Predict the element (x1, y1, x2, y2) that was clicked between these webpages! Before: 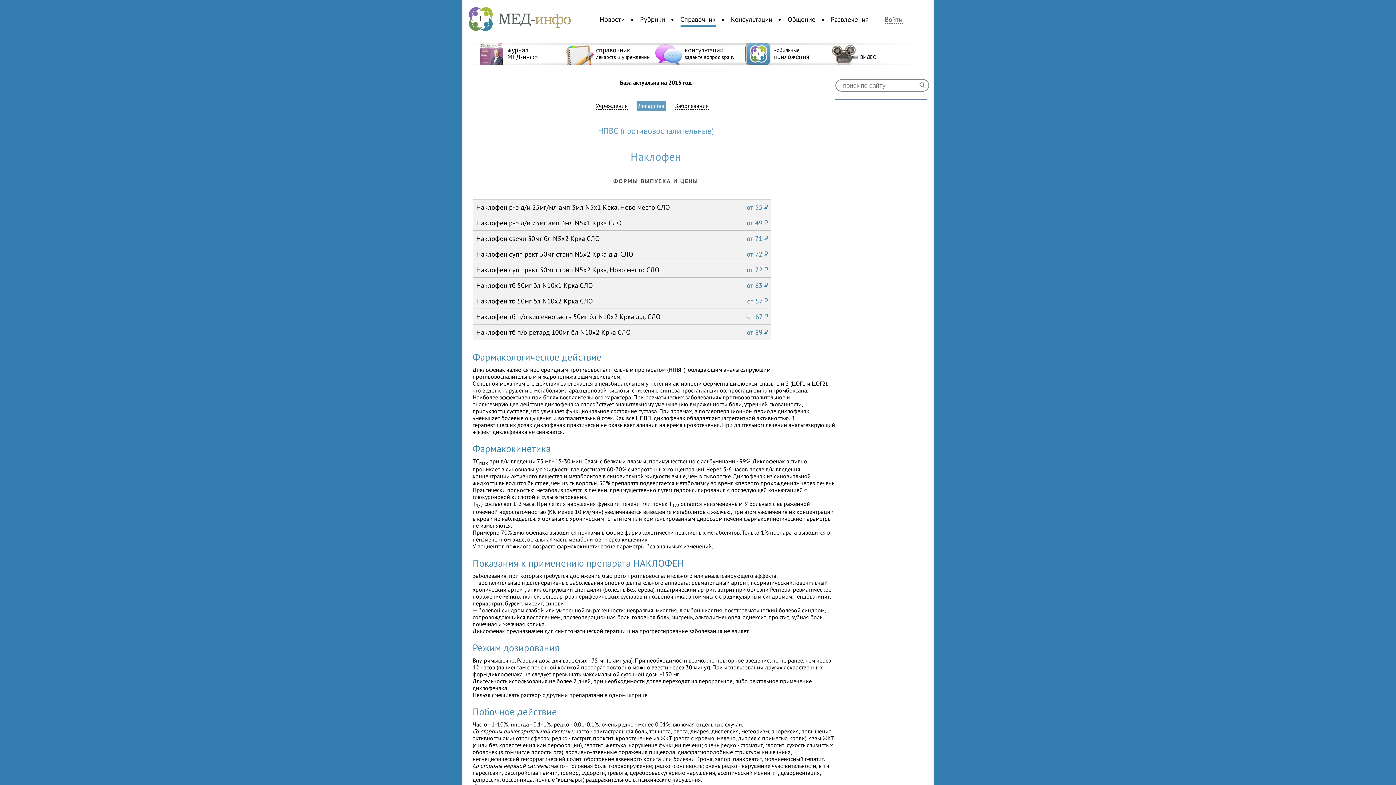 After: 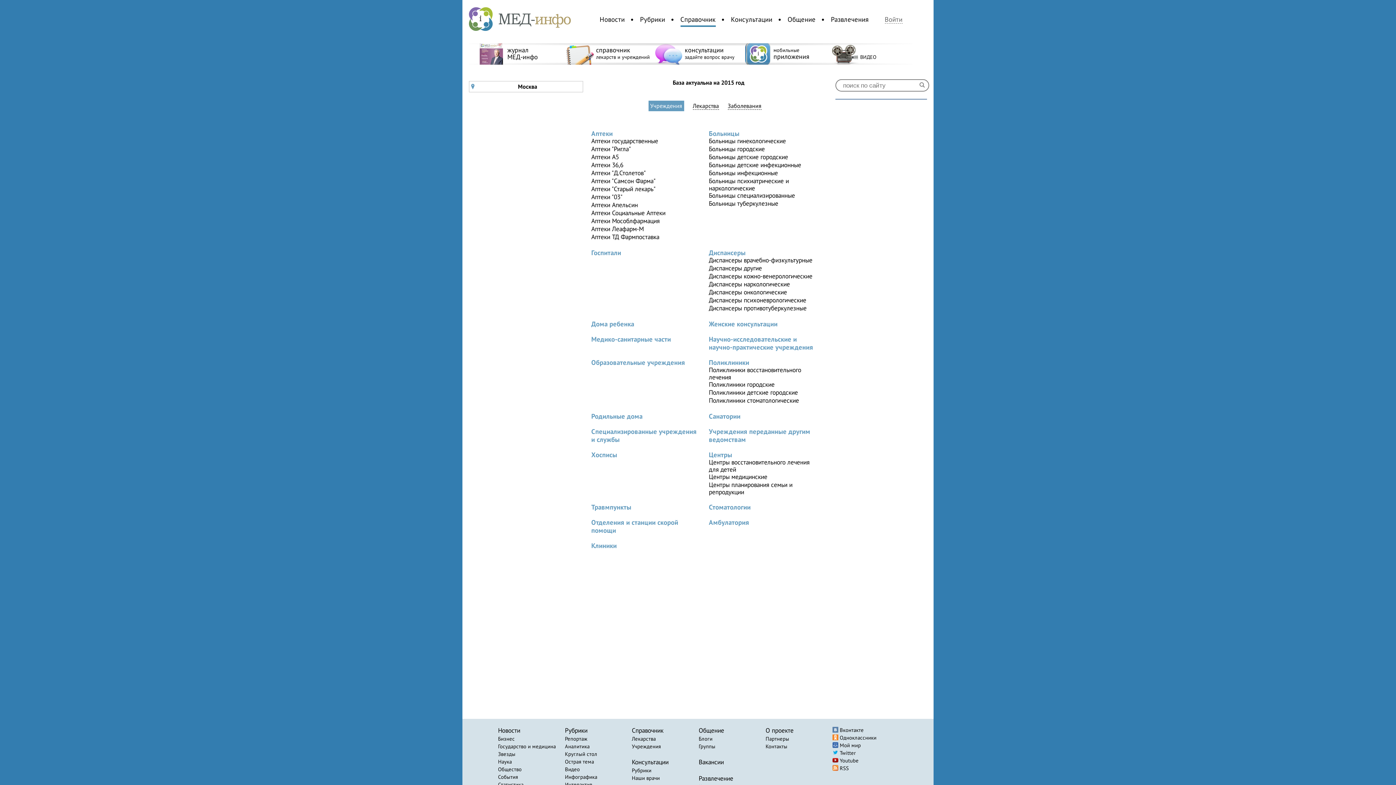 Action: bbox: (565, 43, 653, 64) label: справочник
лекарств и учреждений